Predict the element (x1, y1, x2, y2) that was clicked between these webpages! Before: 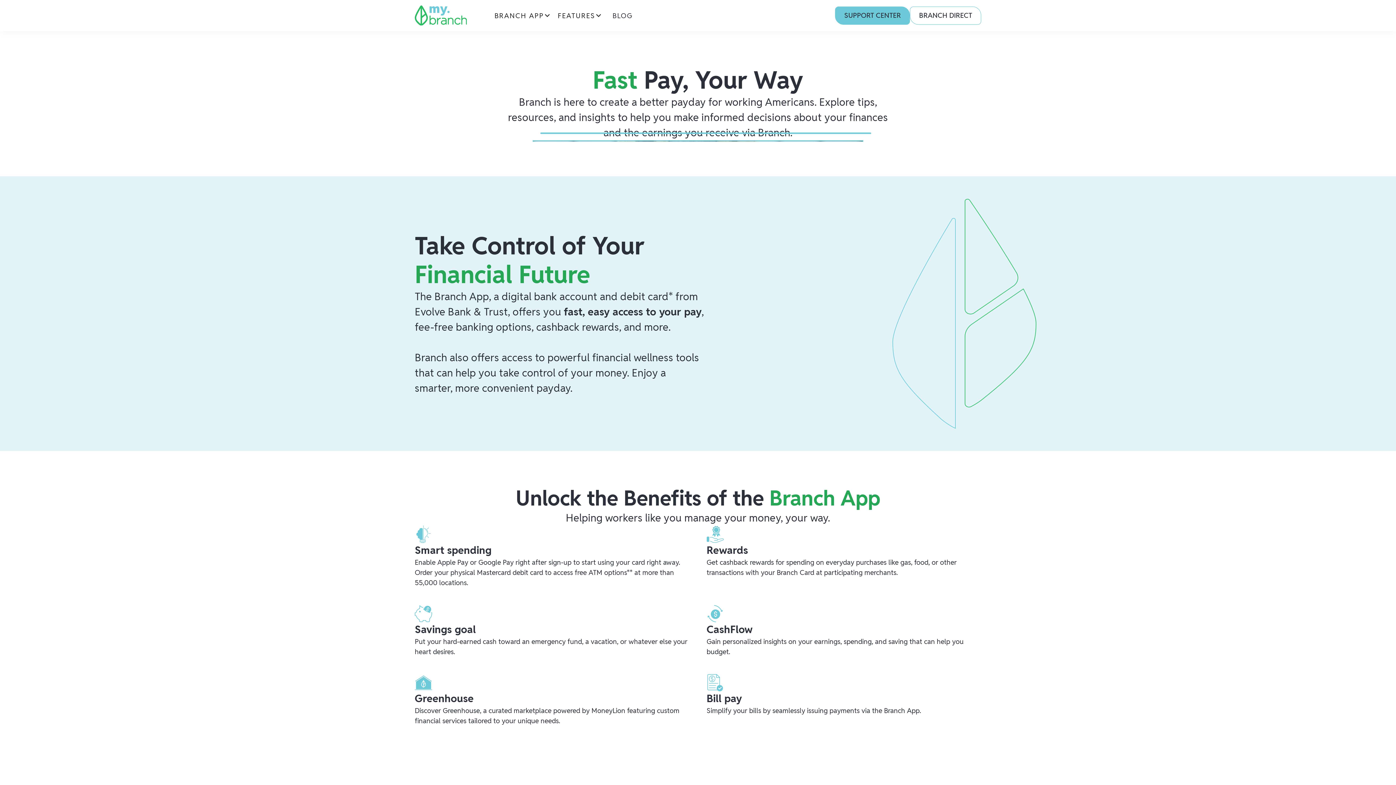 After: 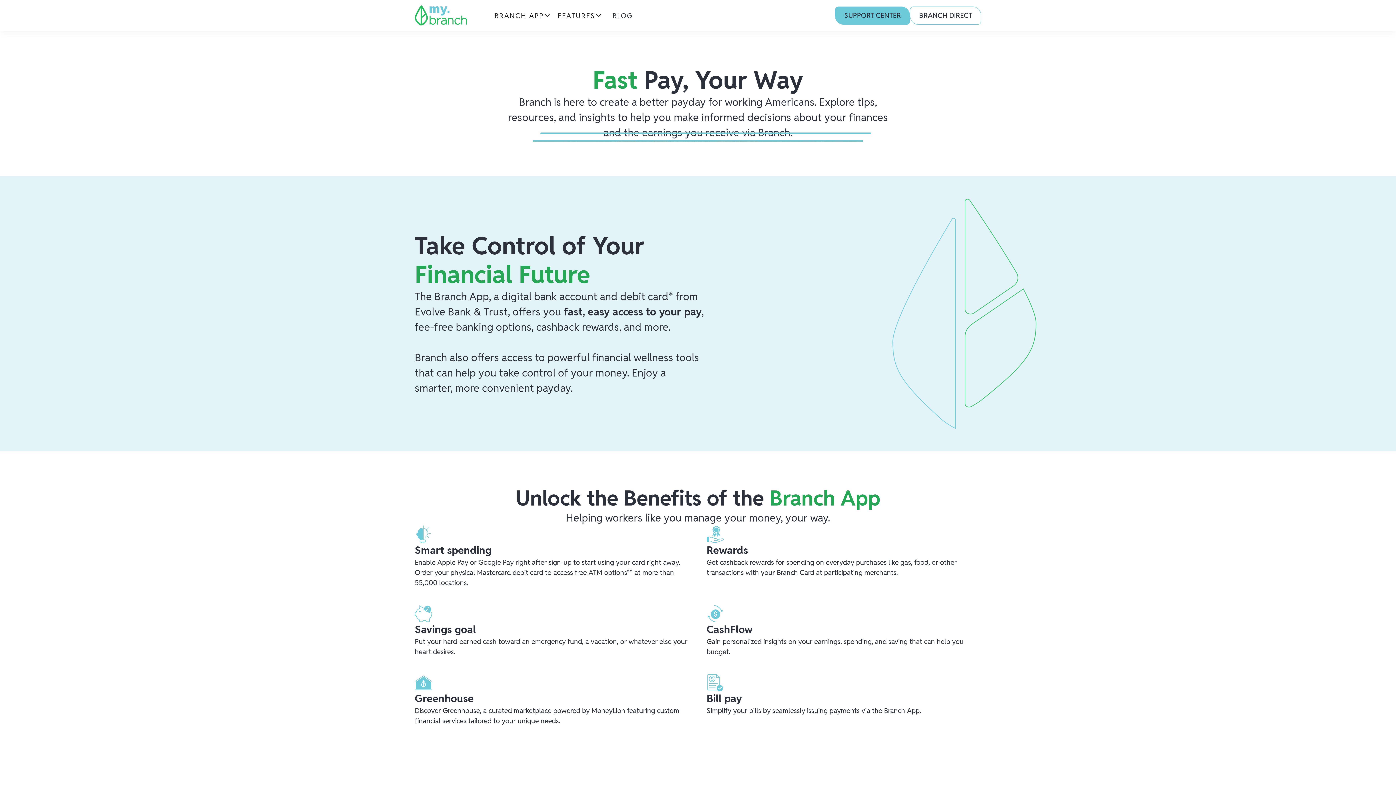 Action: bbox: (554, 7, 605, 24) label: FEATURES